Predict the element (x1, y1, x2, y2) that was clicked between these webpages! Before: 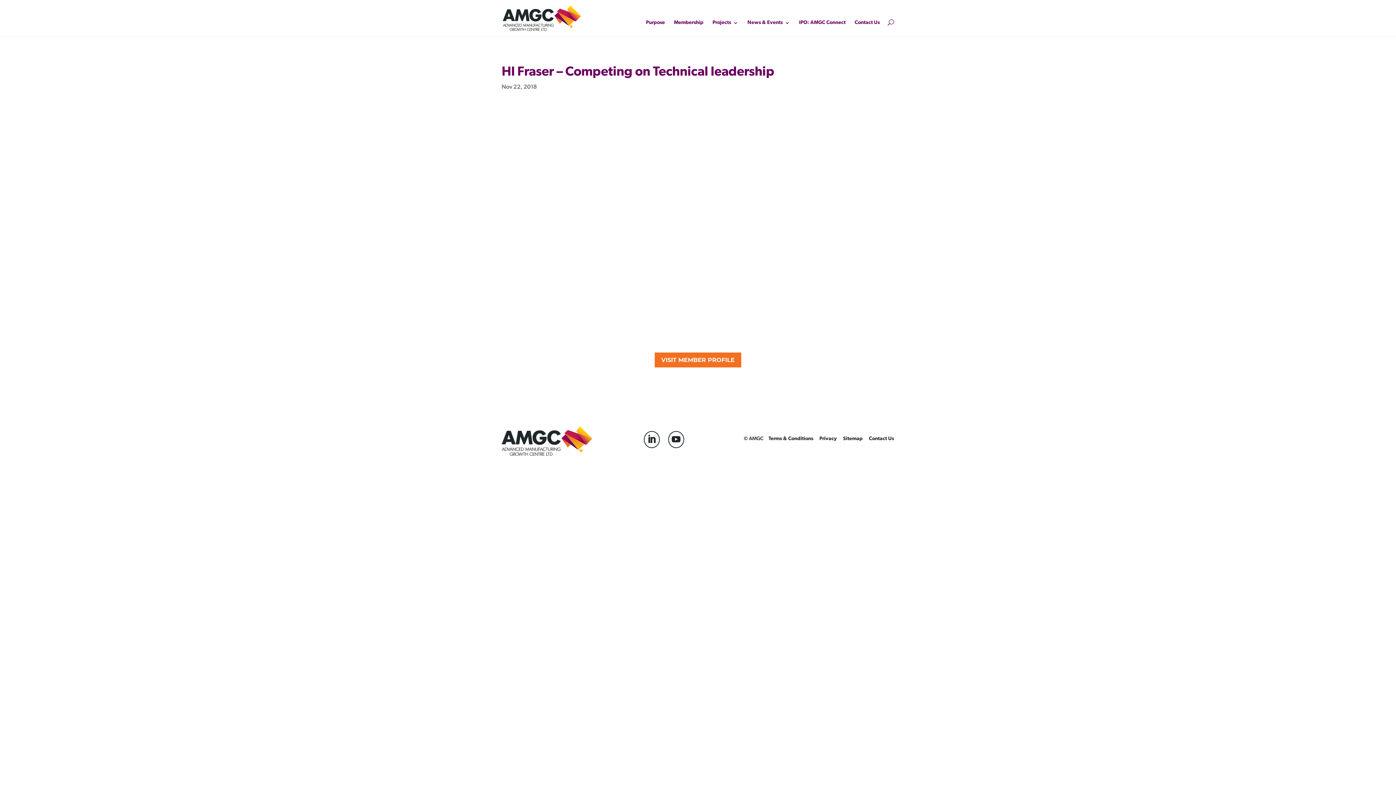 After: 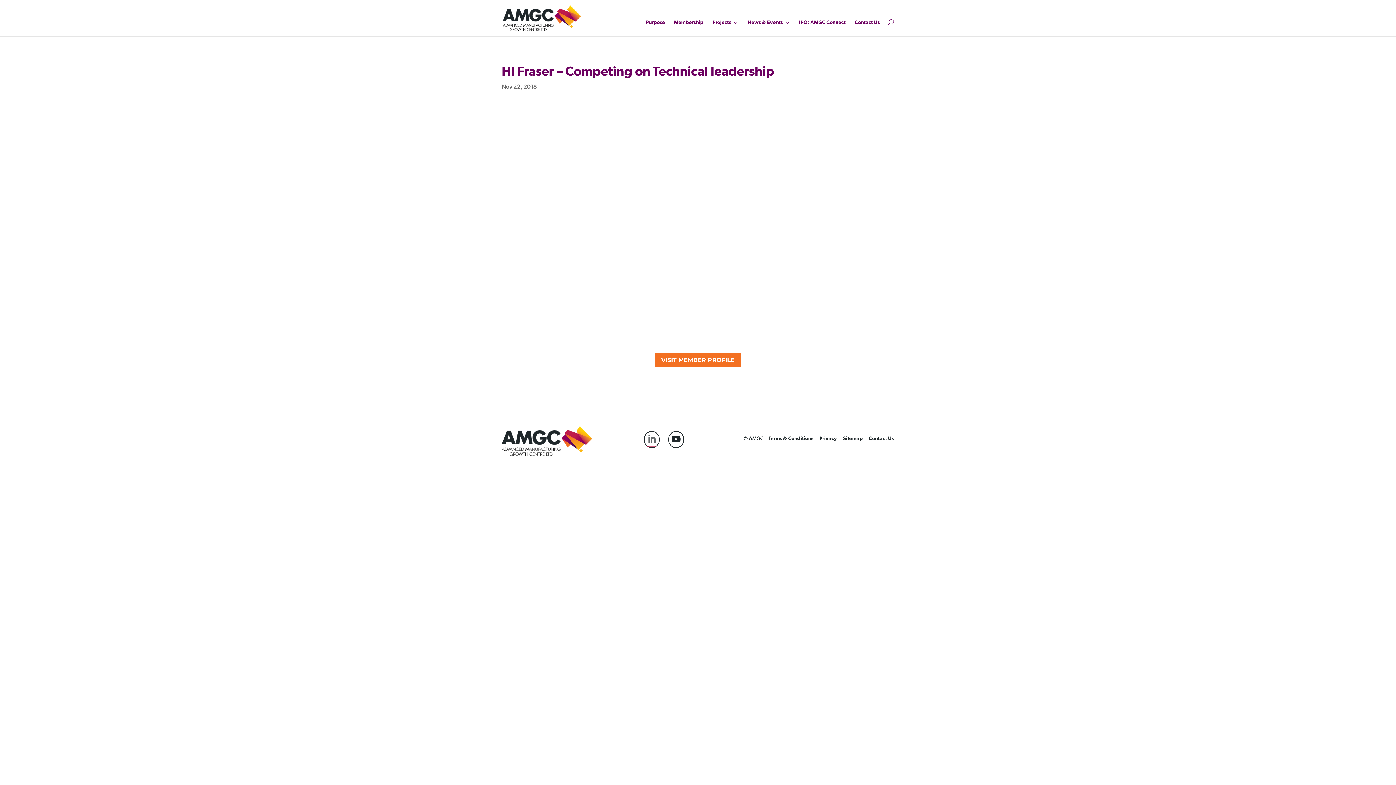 Action: bbox: (647, 435, 656, 446)